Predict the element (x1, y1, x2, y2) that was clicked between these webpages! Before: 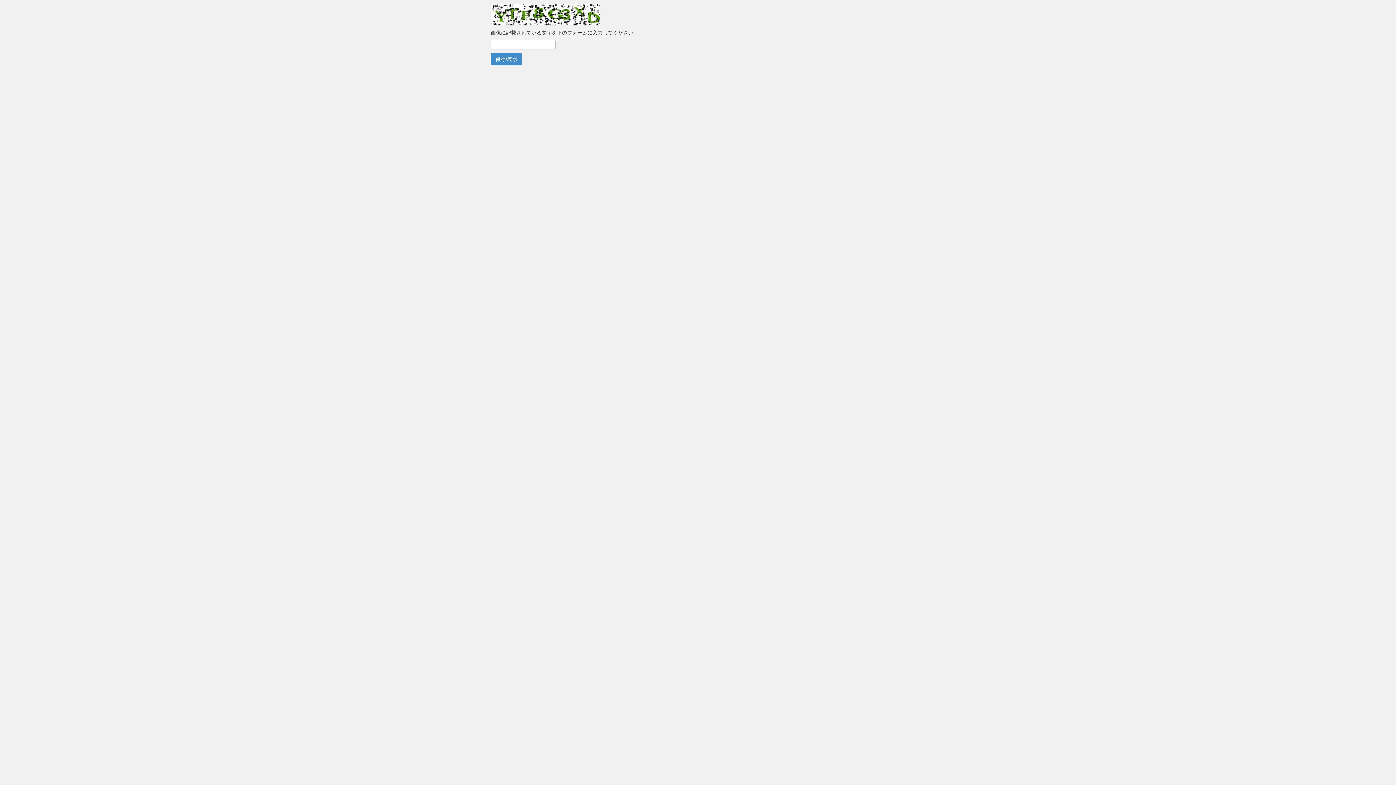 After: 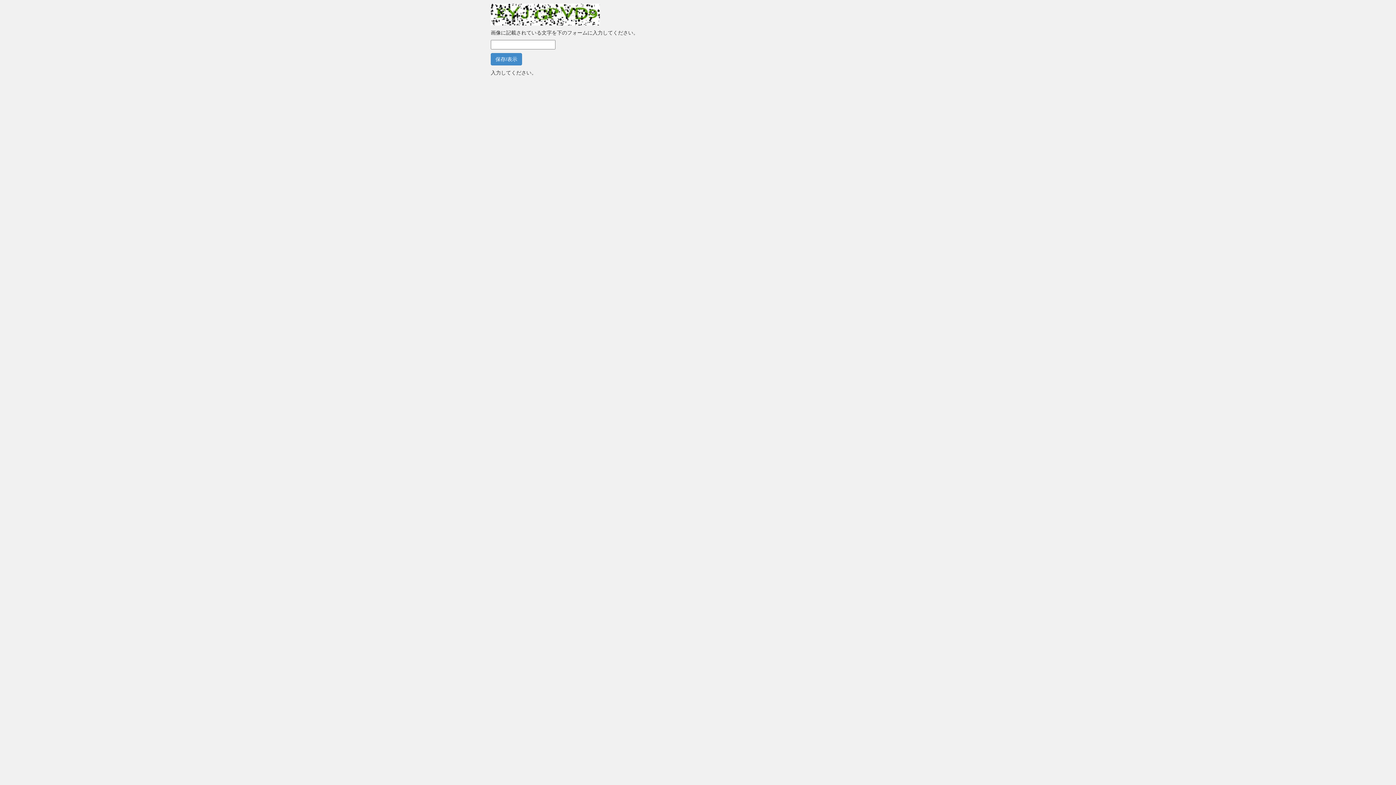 Action: bbox: (490, 53, 522, 65) label: 保存/表示